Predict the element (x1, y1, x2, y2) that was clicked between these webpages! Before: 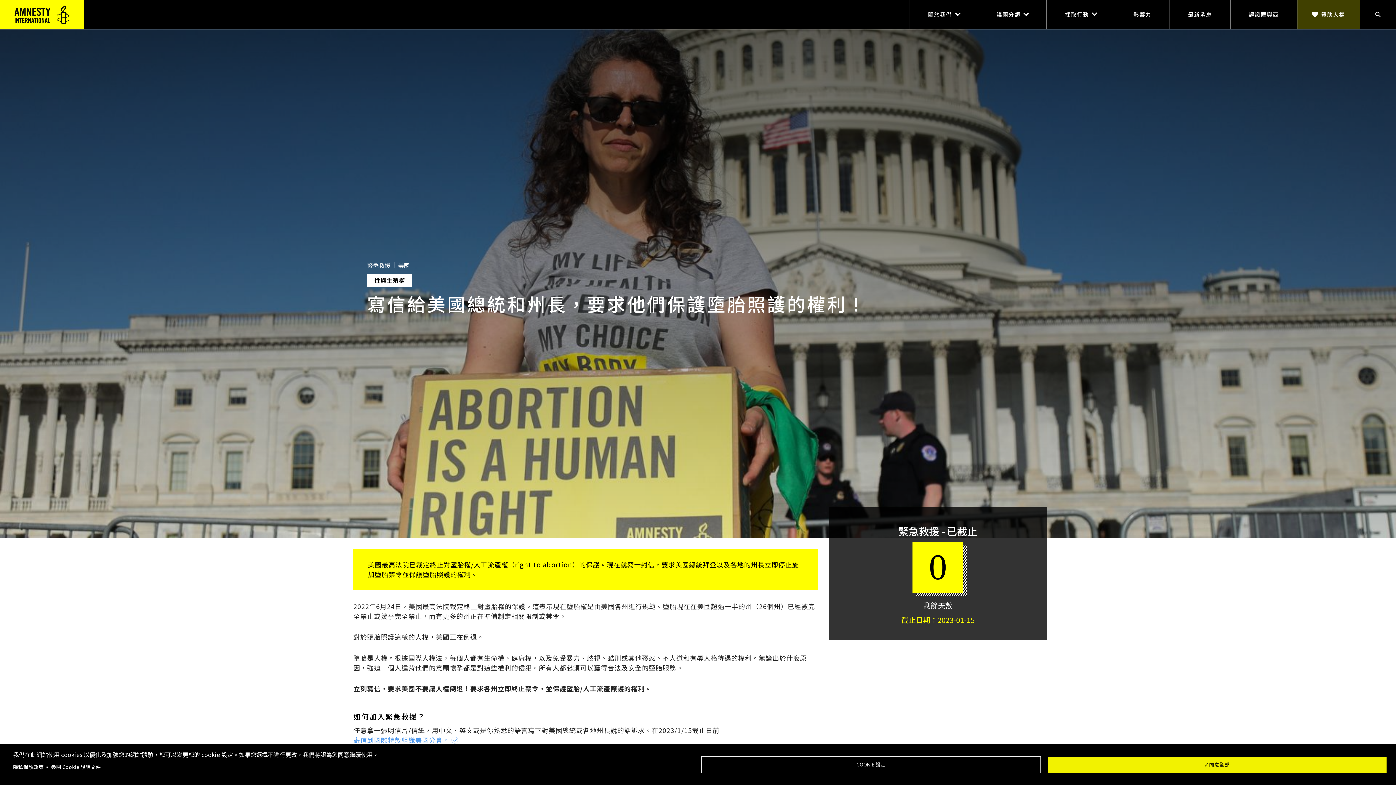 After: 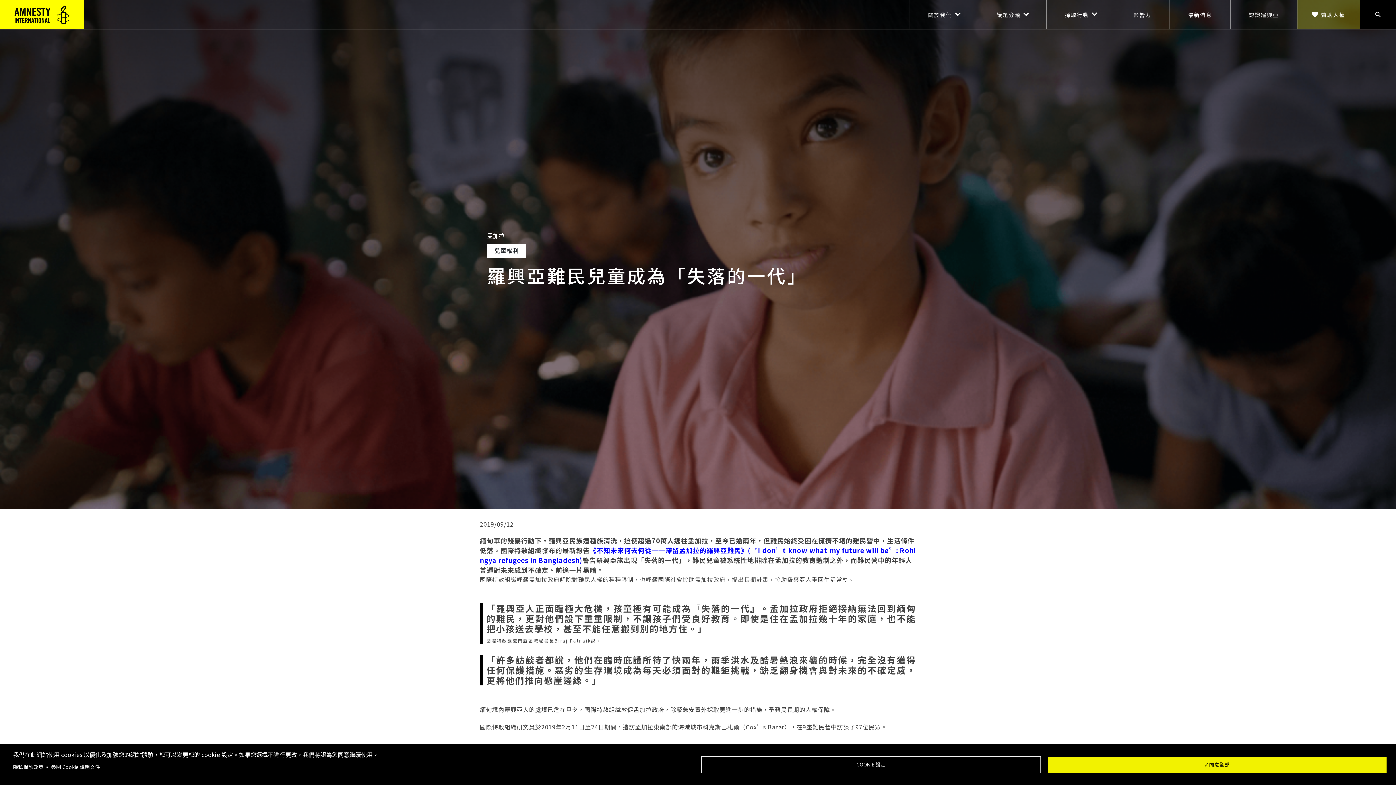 Action: bbox: (1230, 0, 1297, 29) label: 認識羅興亞